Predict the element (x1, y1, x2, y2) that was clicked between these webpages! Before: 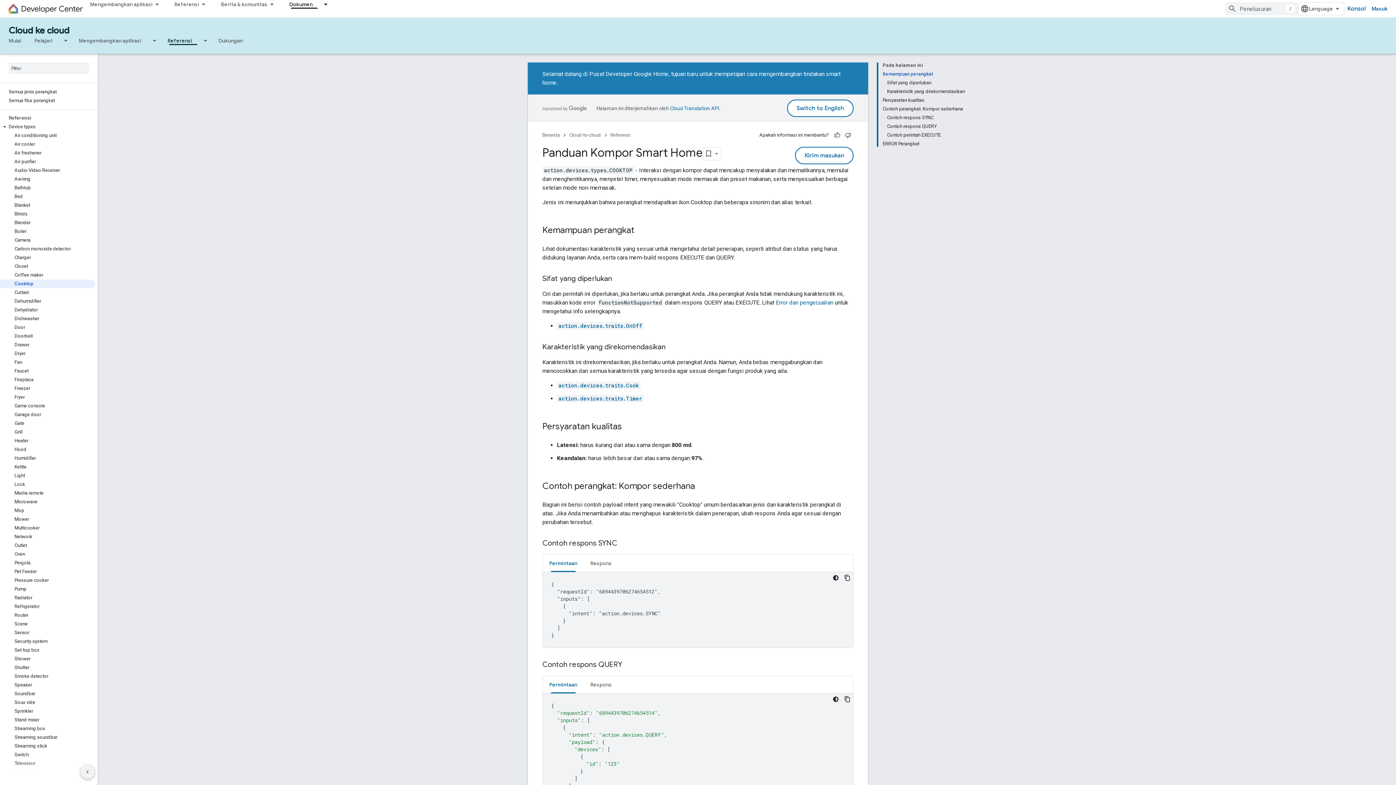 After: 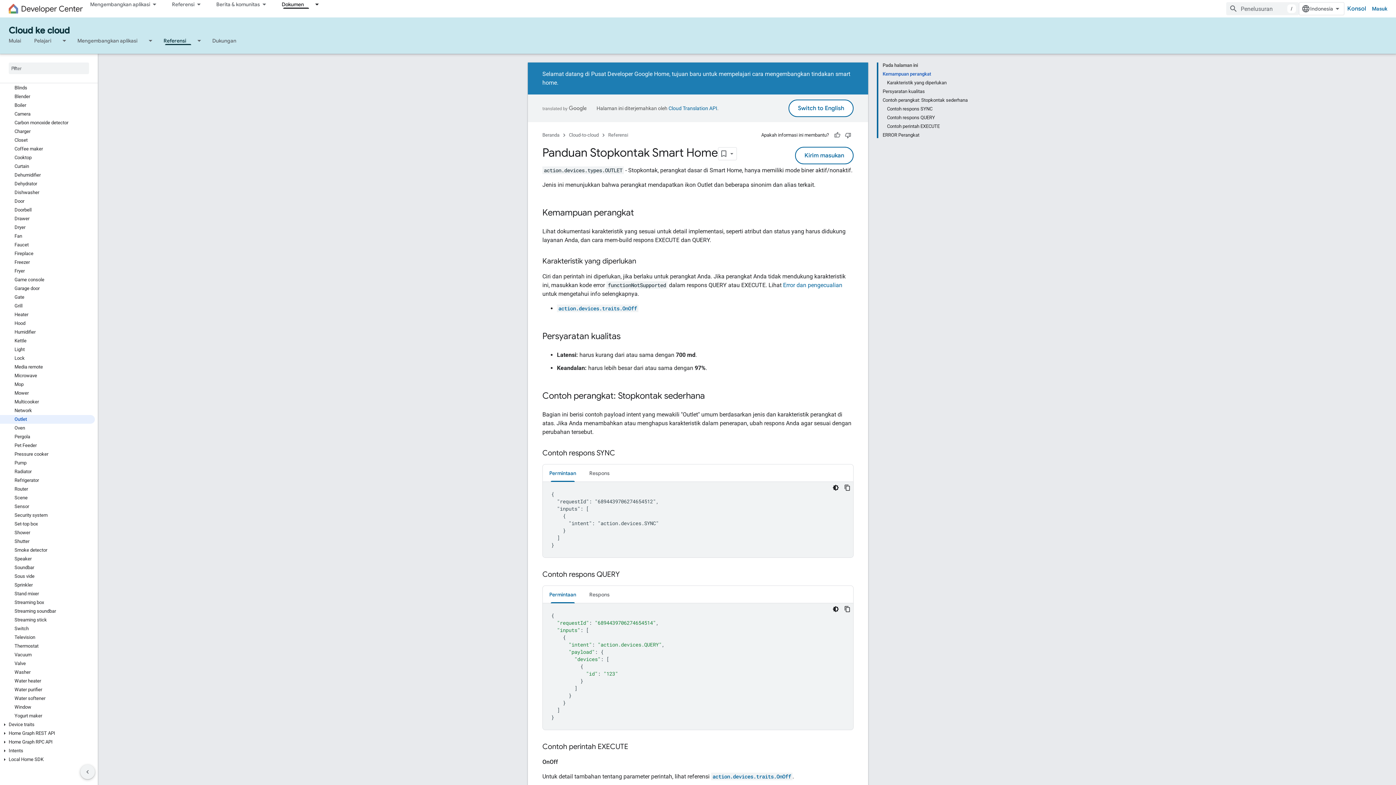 Action: label: Outlet bbox: (0, 541, 94, 550)